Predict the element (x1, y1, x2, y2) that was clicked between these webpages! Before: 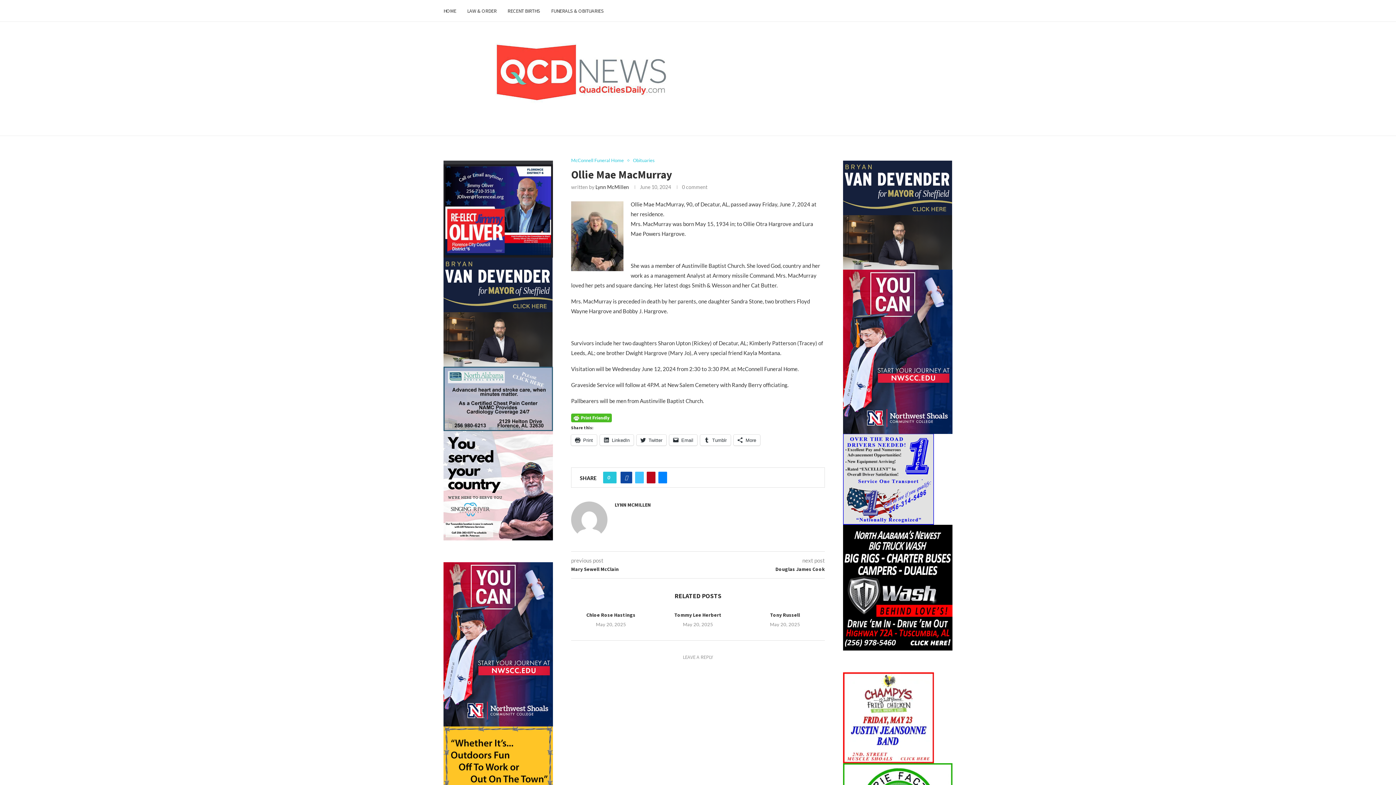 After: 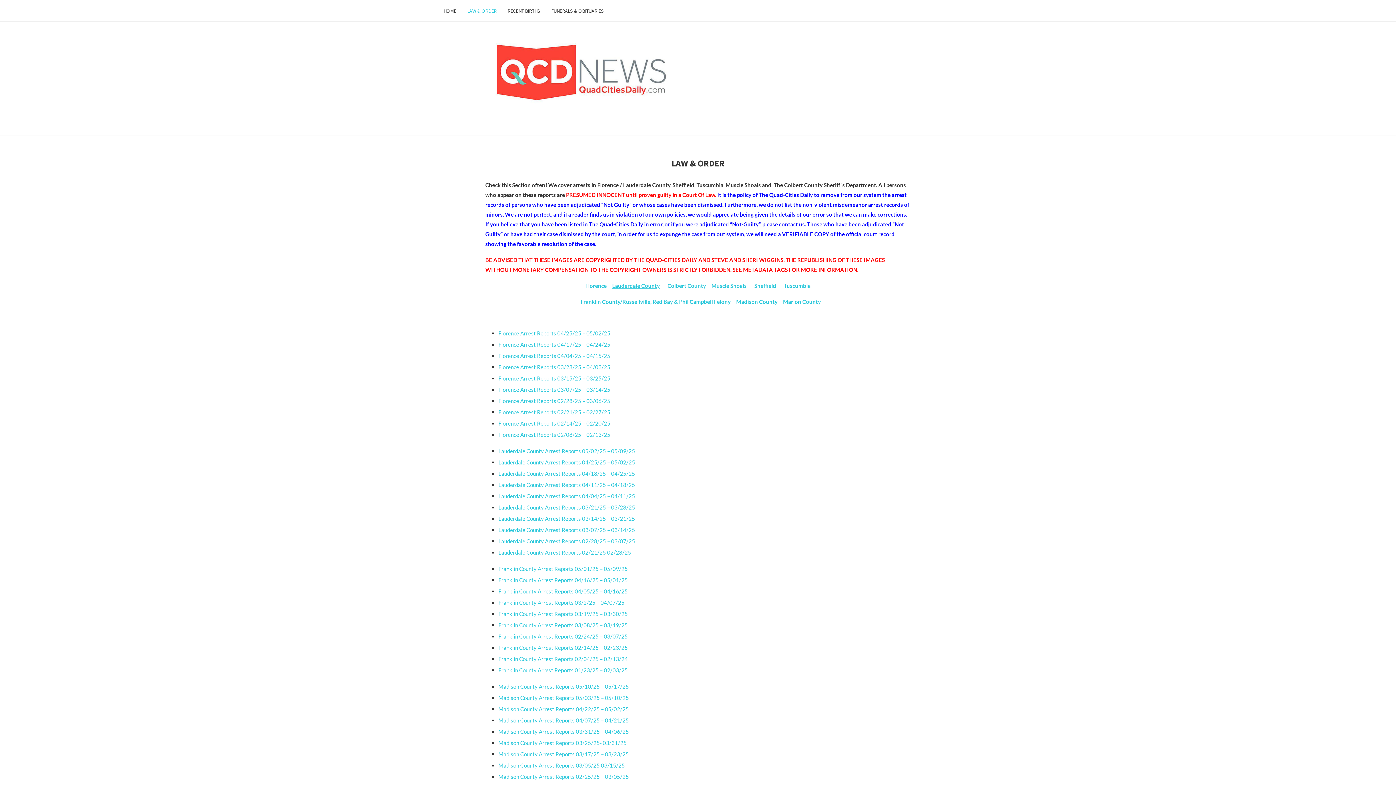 Action: label: LAW & ORDER bbox: (467, 0, 496, 21)